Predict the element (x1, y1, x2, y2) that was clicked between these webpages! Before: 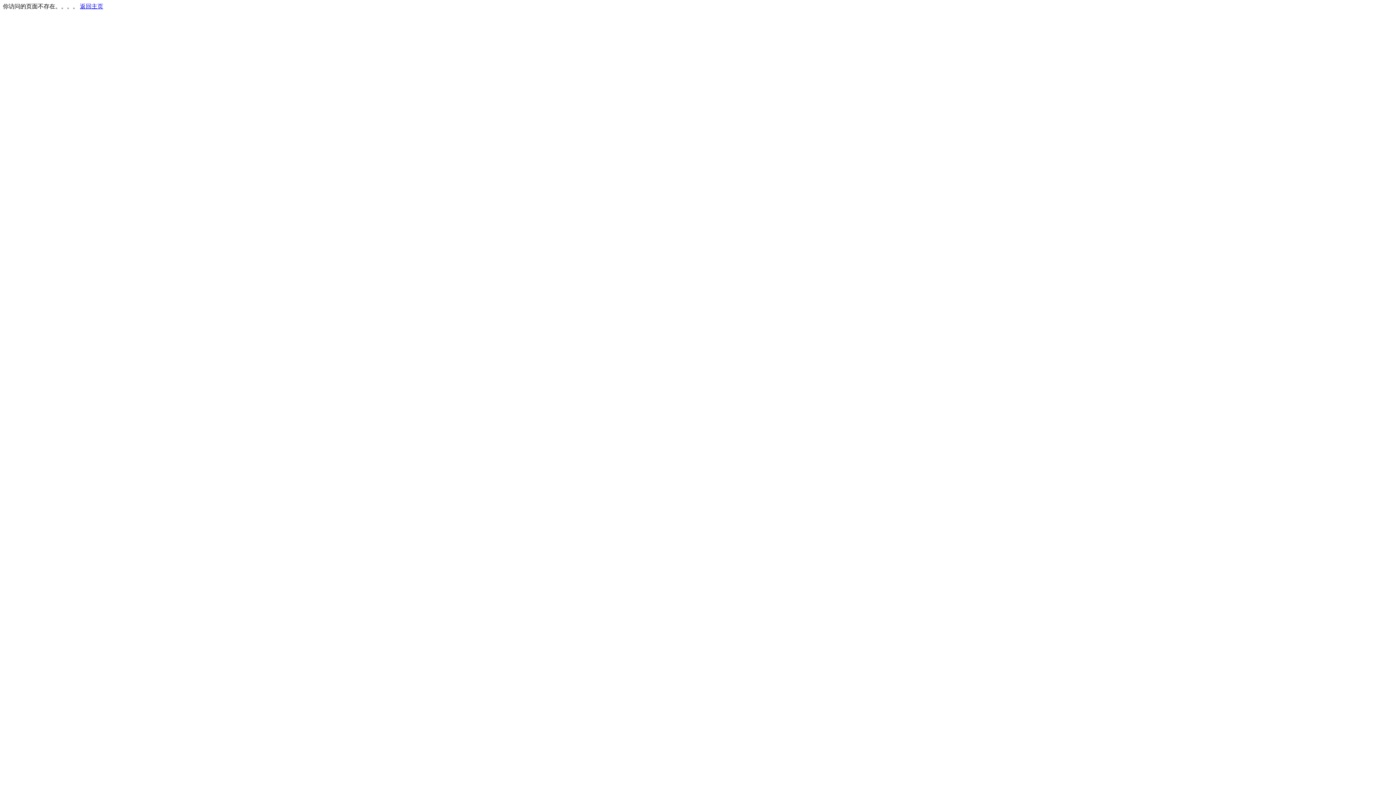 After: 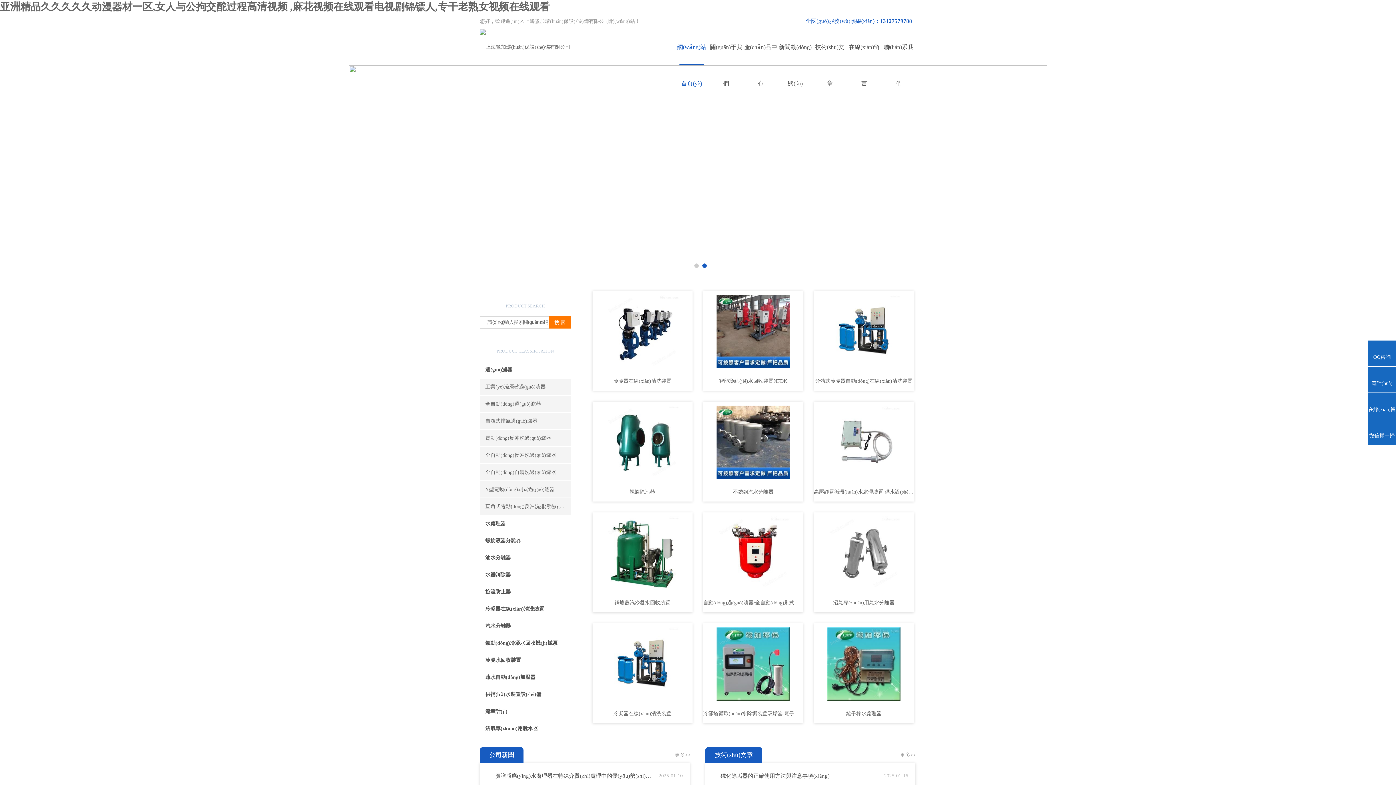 Action: label: 返回主页 bbox: (80, 3, 103, 9)